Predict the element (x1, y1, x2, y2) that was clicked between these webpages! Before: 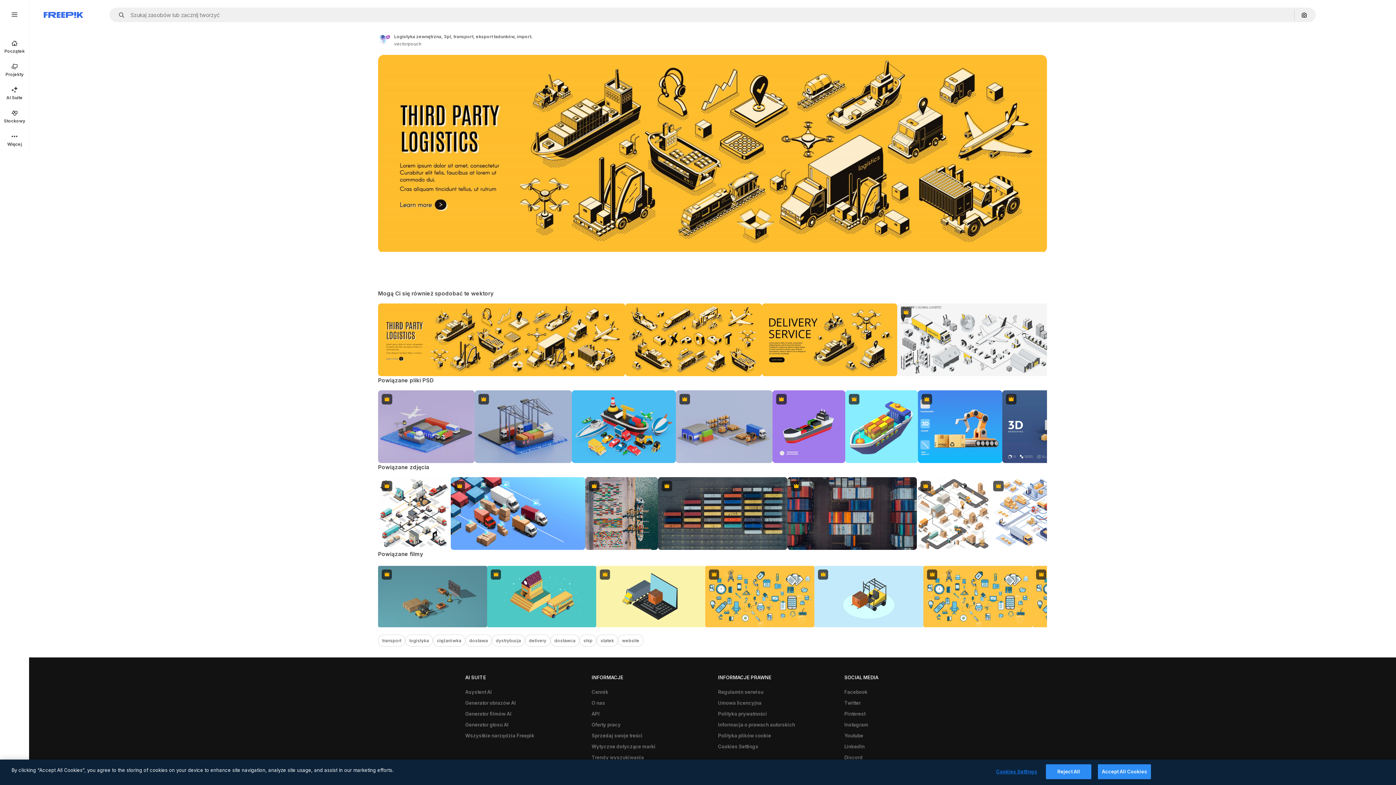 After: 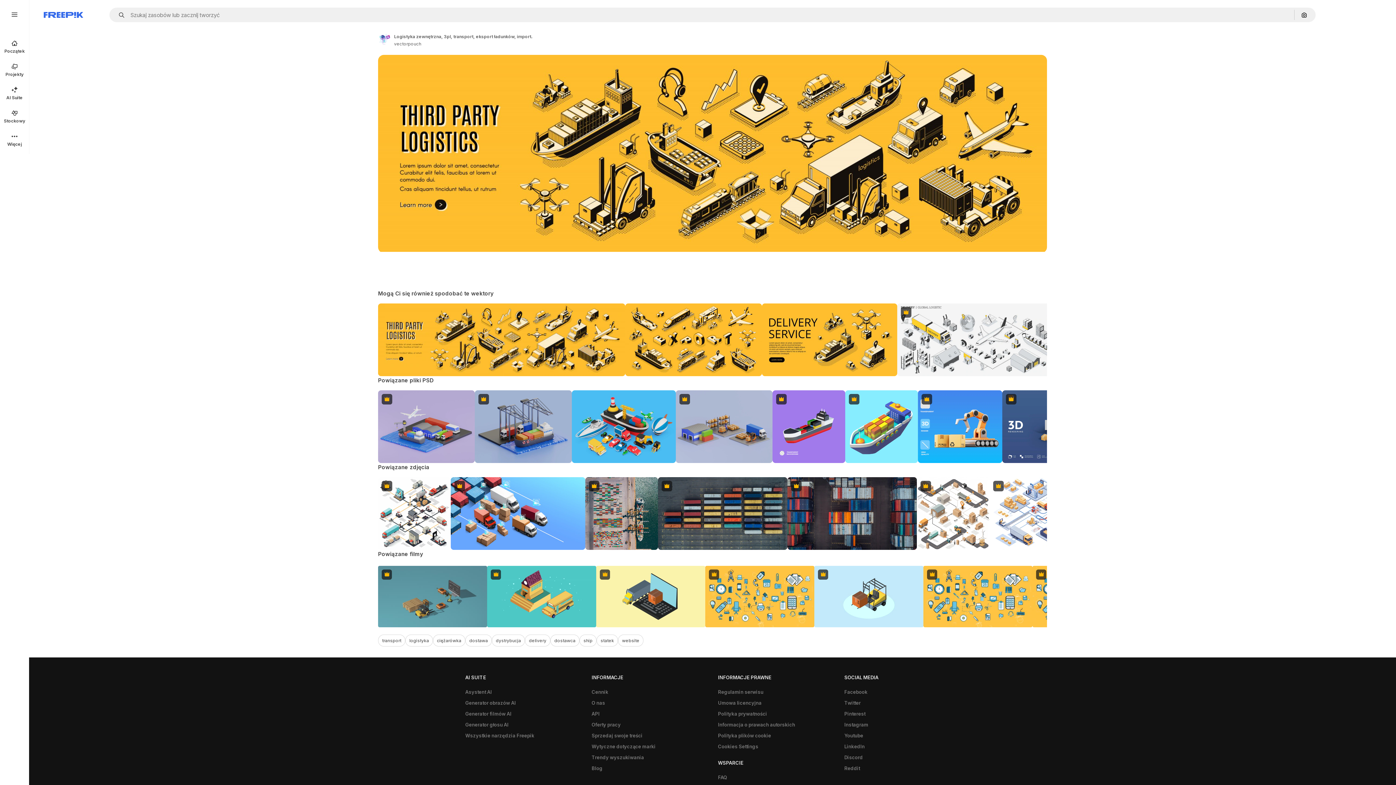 Action: label: Reject All bbox: (1046, 764, 1091, 779)